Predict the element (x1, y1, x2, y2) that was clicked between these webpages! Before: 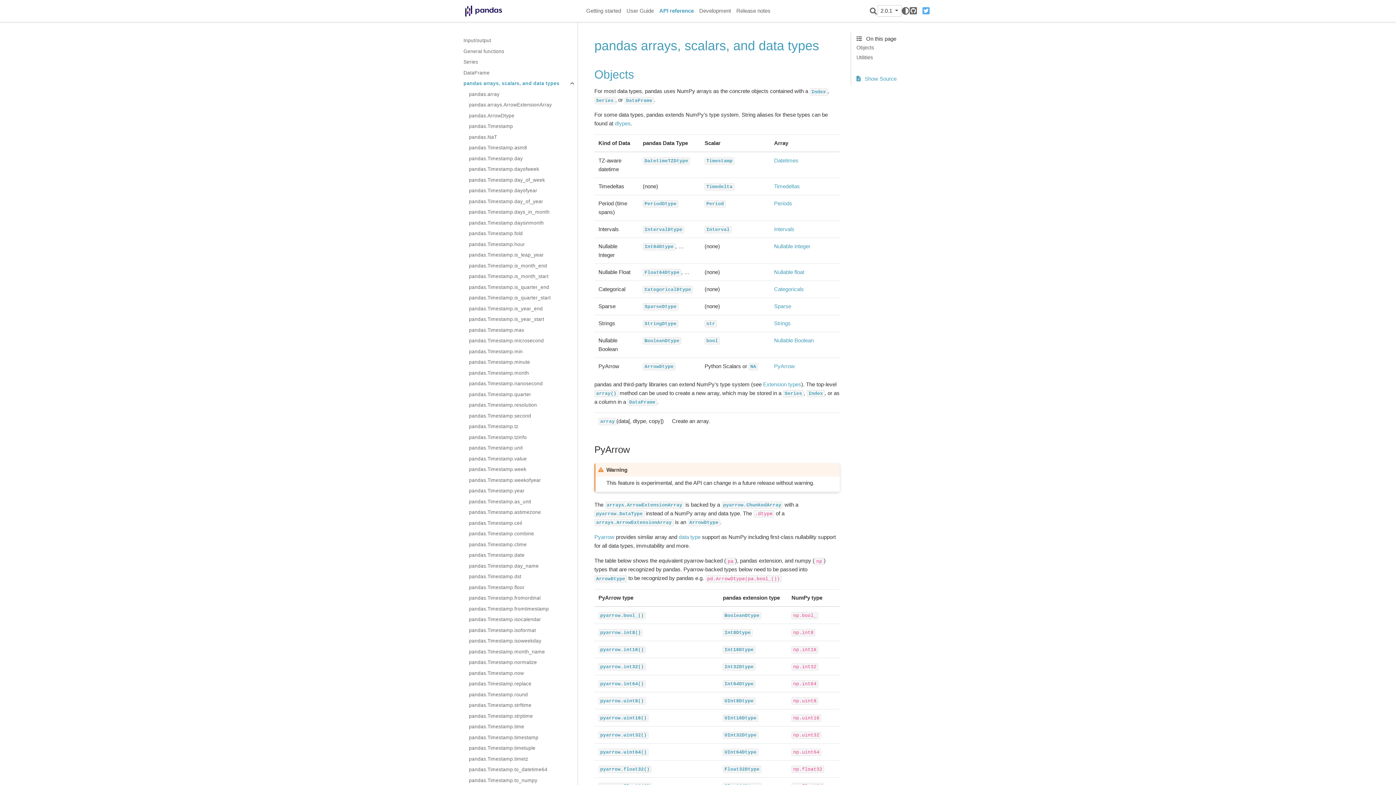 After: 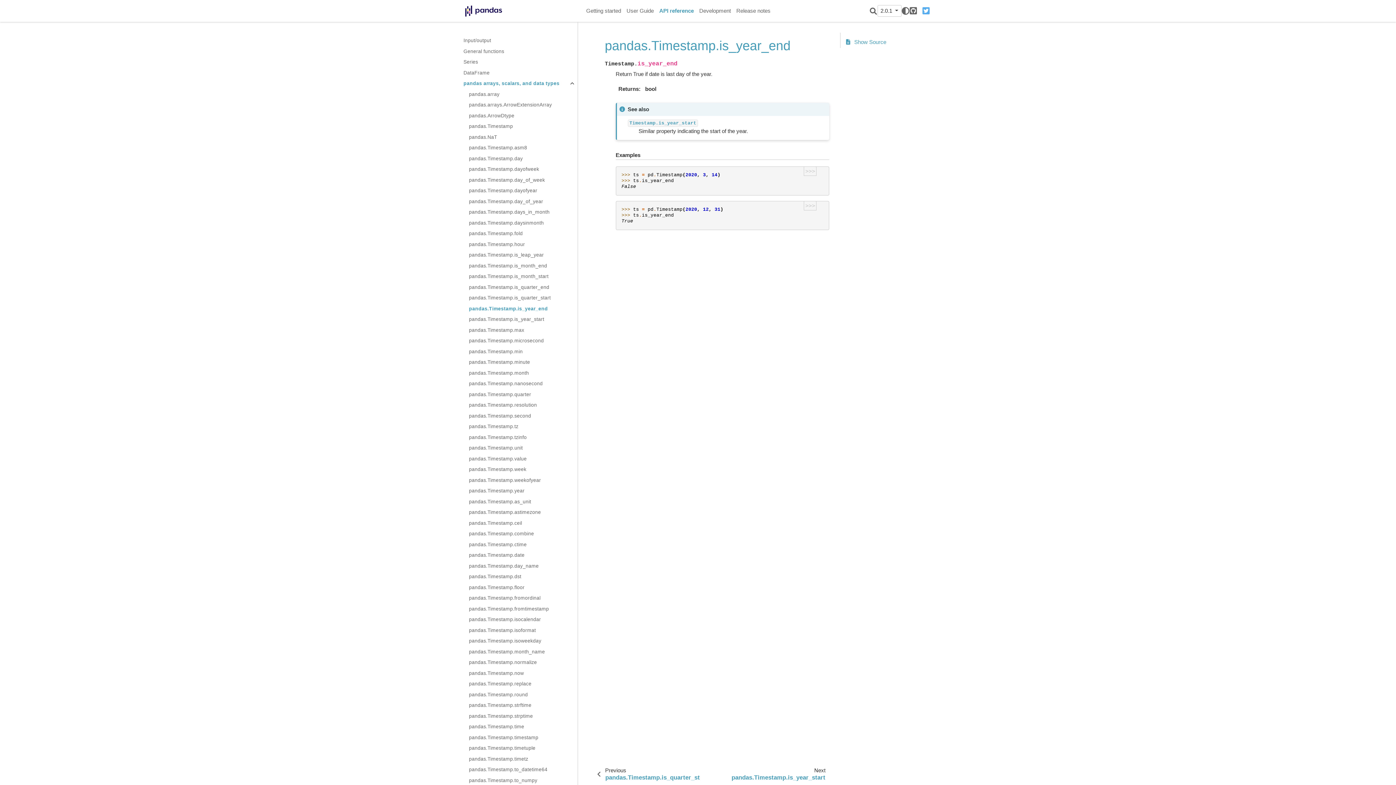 Action: label: pandas.Timestamp.is_year_end bbox: (469, 303, 577, 314)